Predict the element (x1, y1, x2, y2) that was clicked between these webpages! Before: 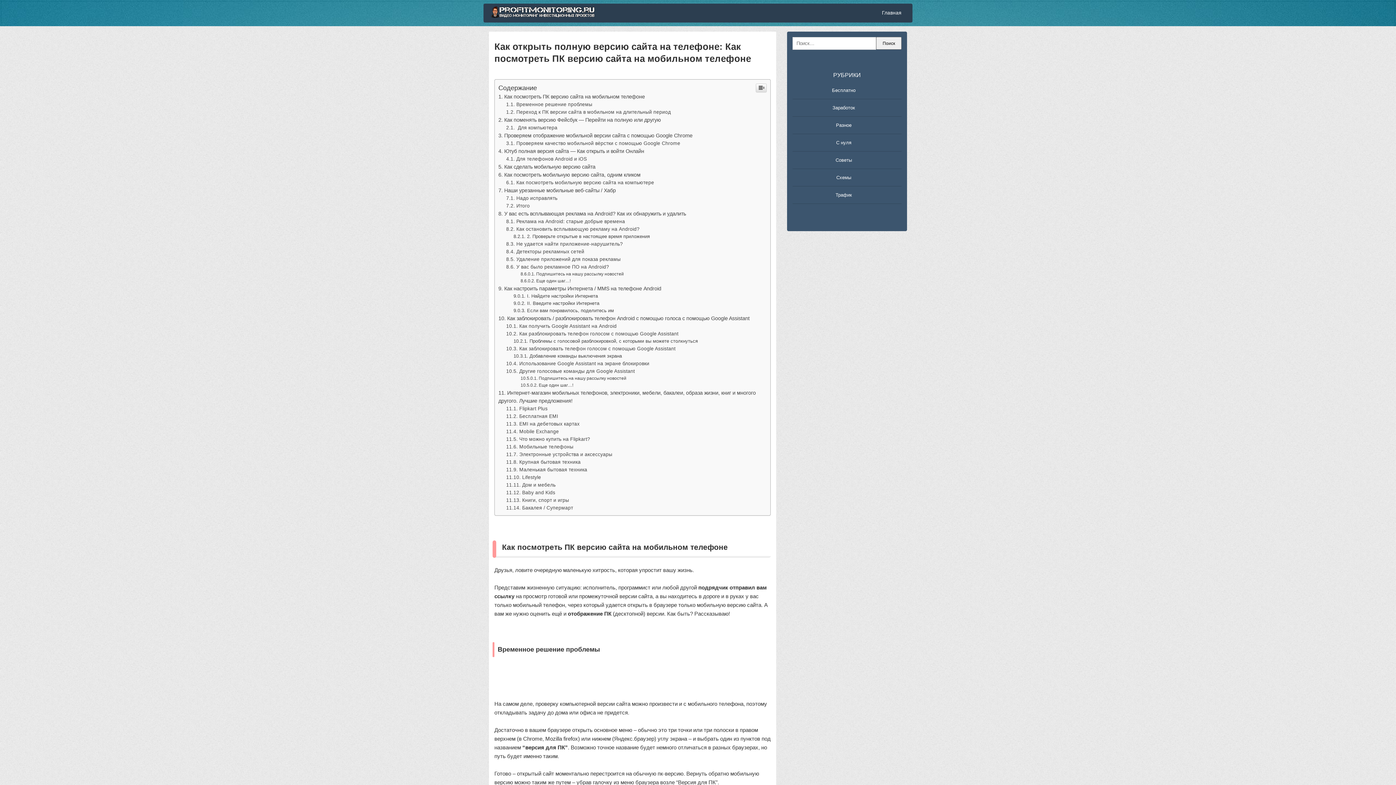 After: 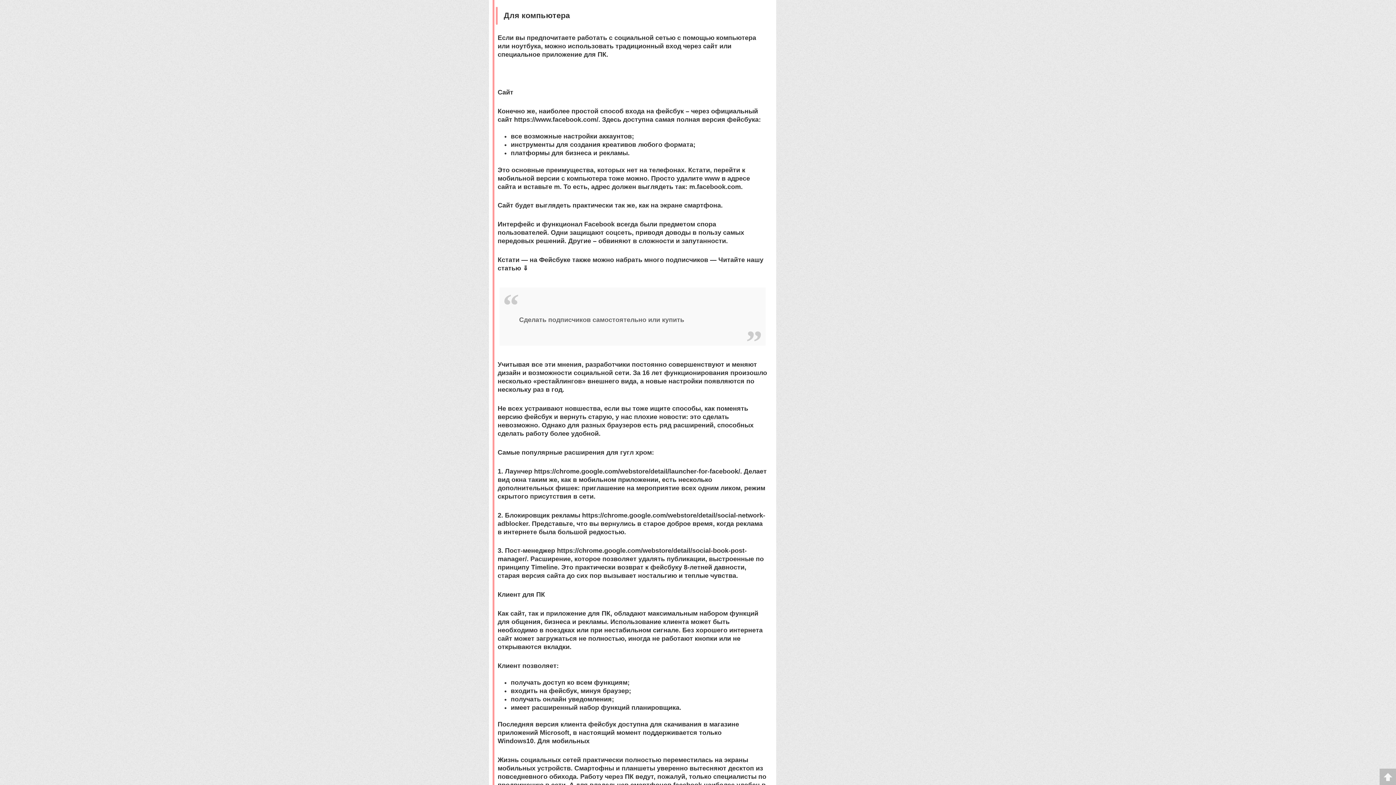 Action: label:  Для компьютера bbox: (506, 124, 557, 130)